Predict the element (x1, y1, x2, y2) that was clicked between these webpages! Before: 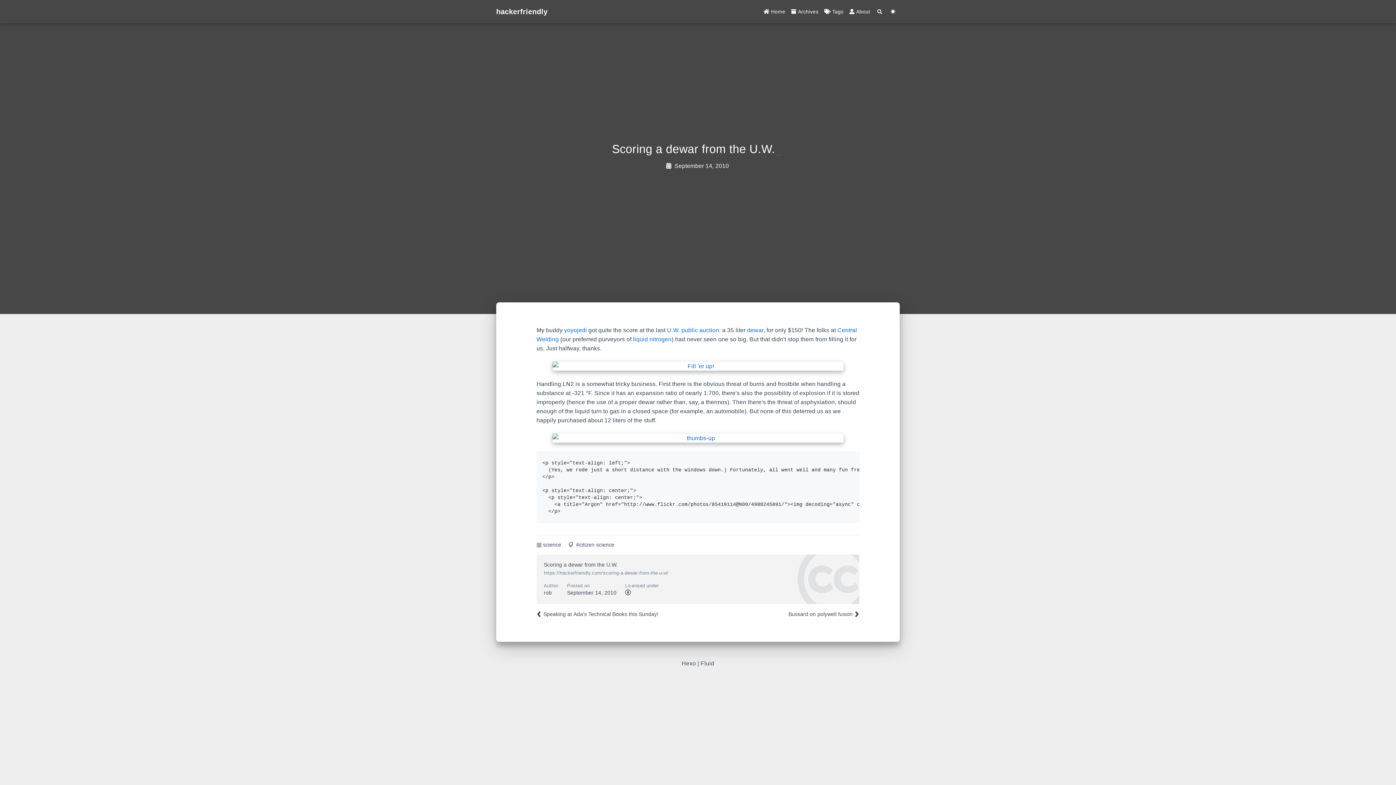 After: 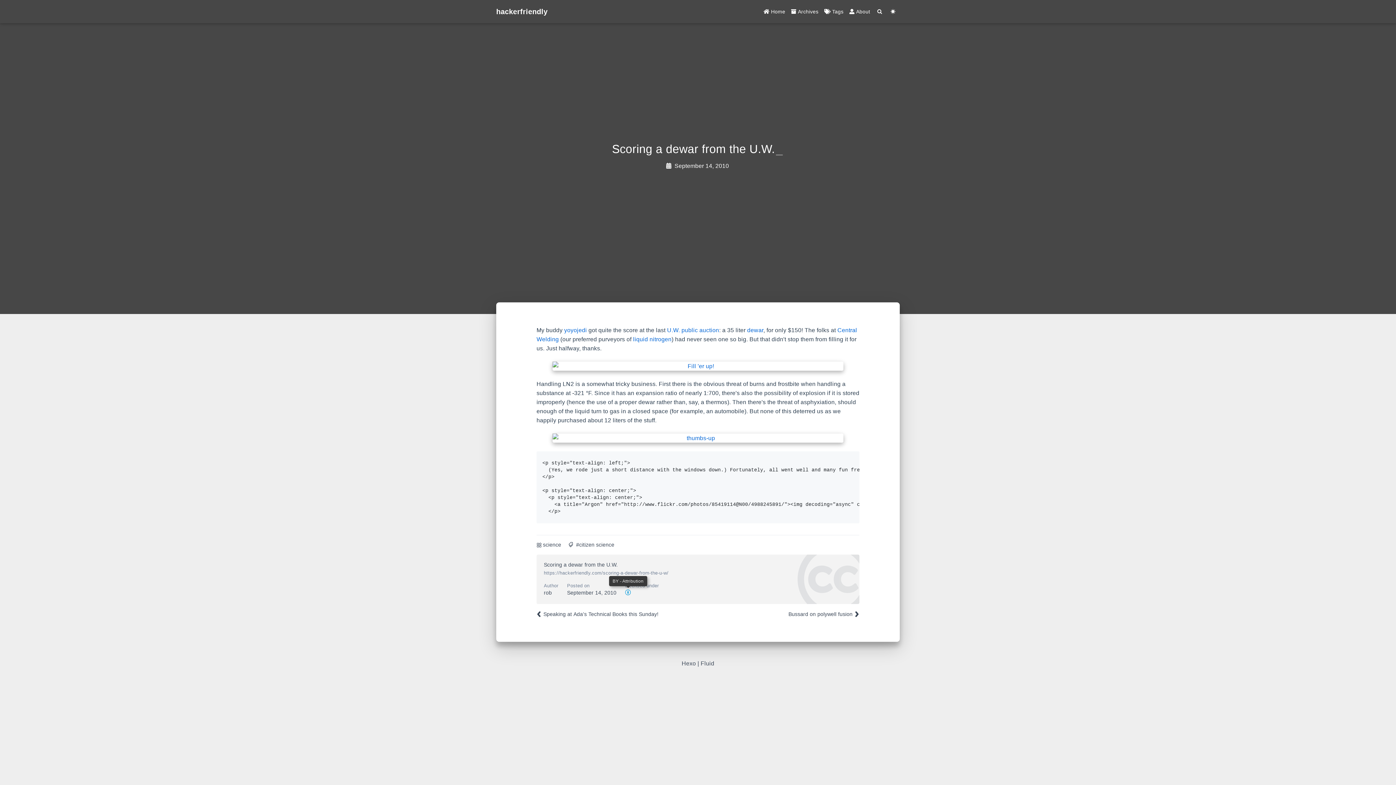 Action: bbox: (625, 590, 631, 596)